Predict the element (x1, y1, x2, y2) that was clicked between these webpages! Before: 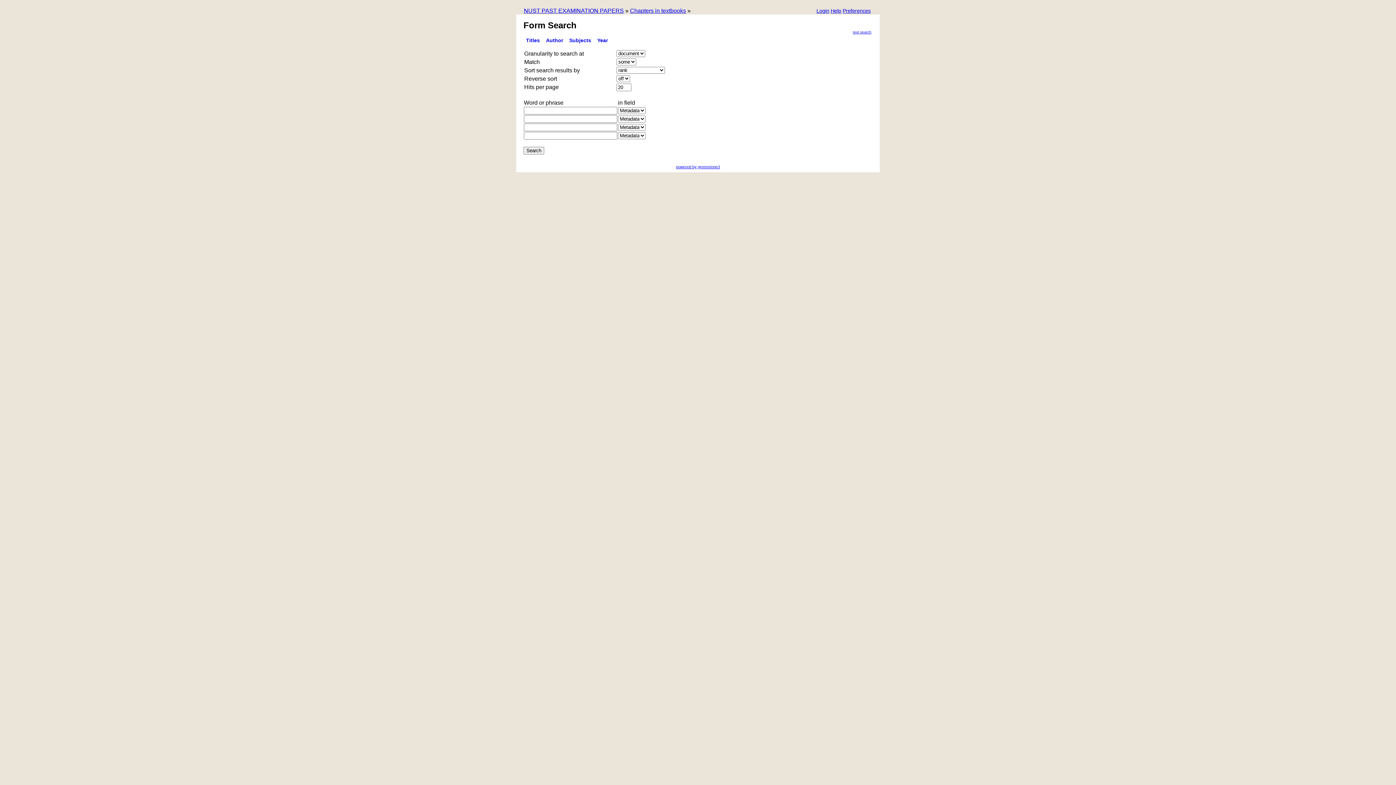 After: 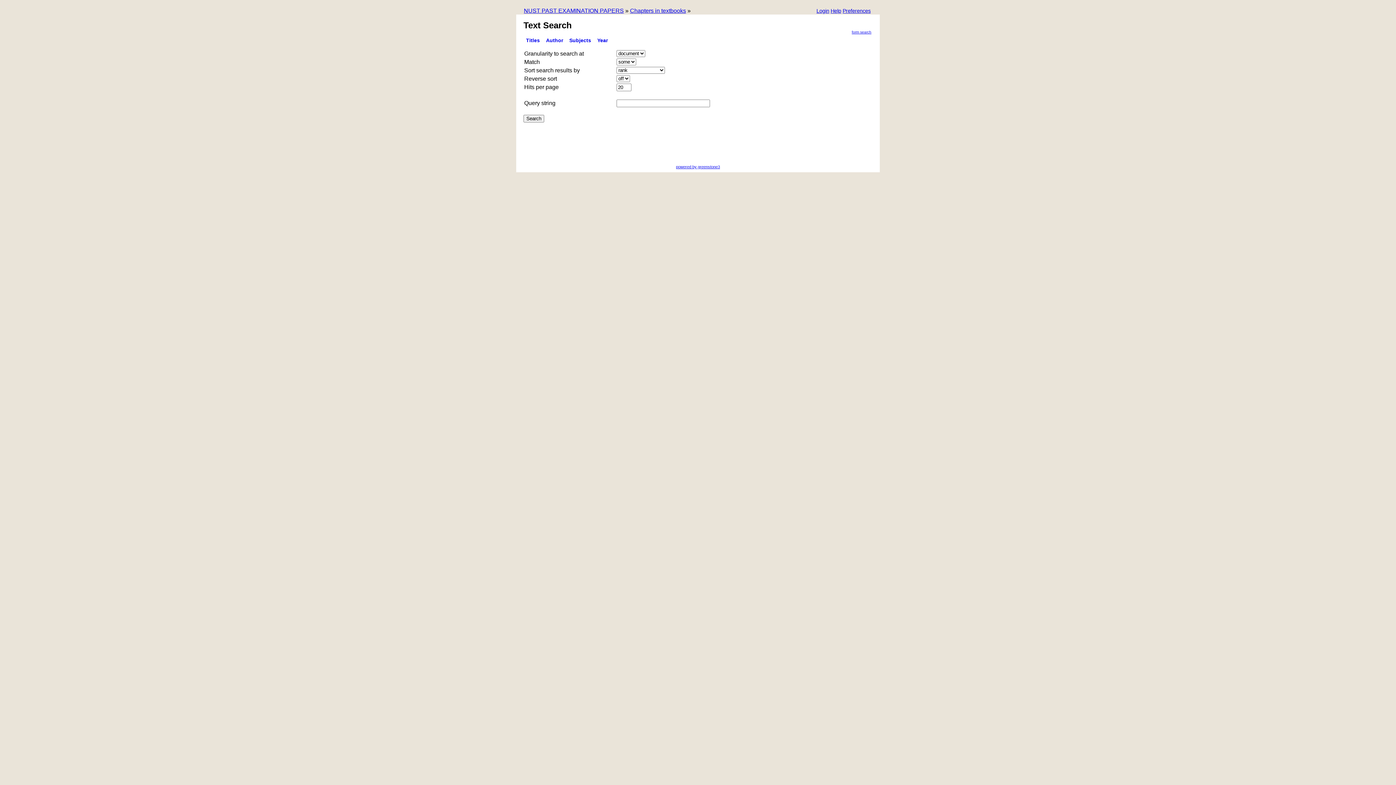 Action: bbox: (853, 30, 871, 34) label: text search